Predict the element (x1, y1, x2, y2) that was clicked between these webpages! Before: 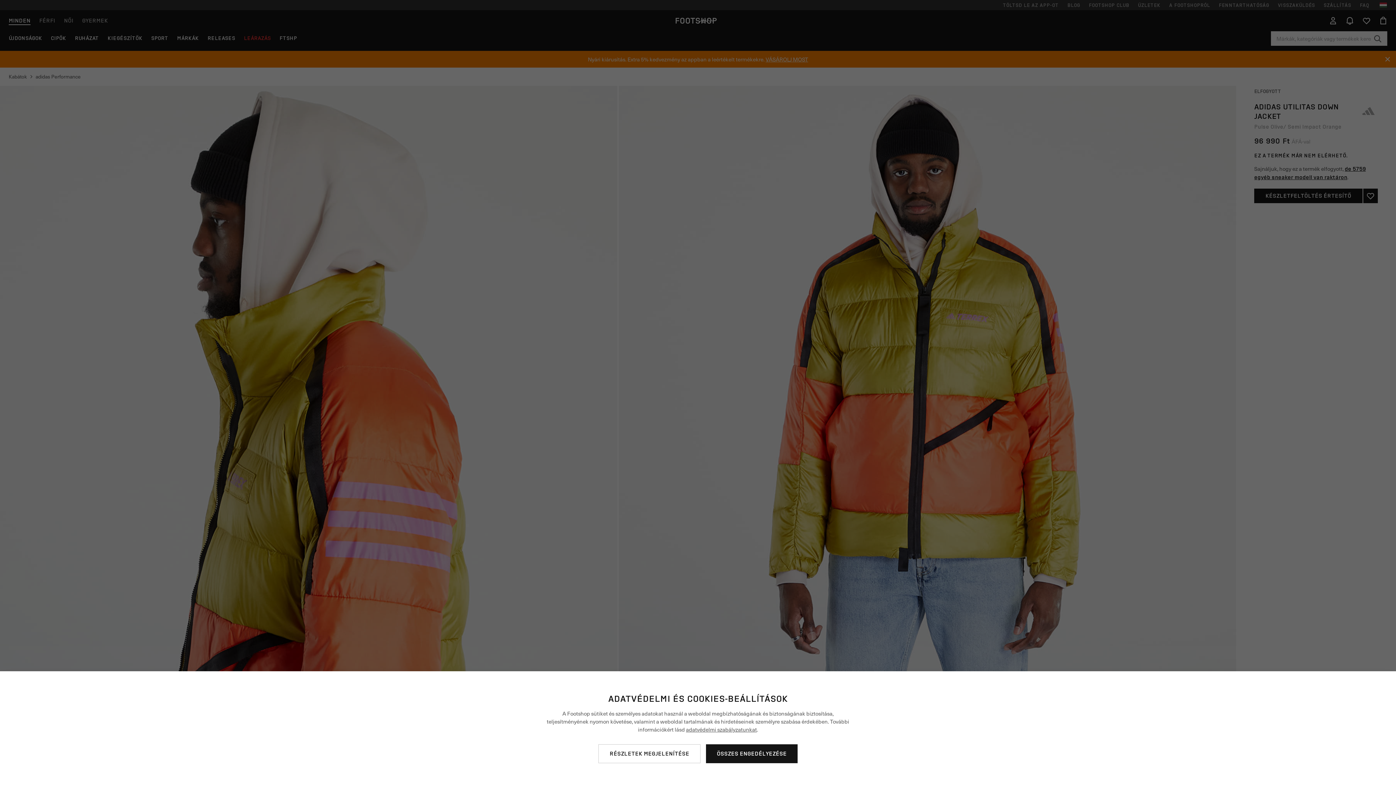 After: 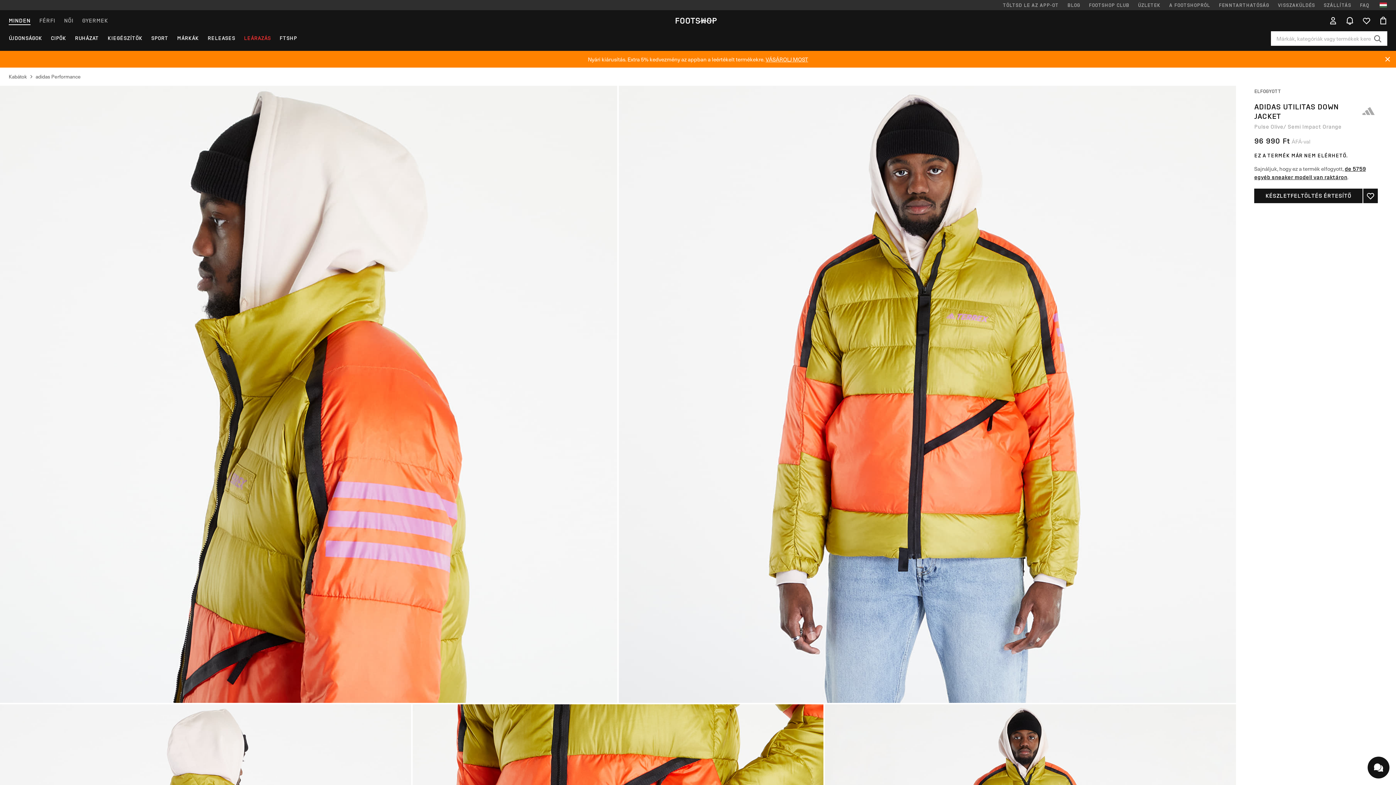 Action: bbox: (706, 744, 797, 763) label: ÖSSZES ENGEDÉLYEZÉSE